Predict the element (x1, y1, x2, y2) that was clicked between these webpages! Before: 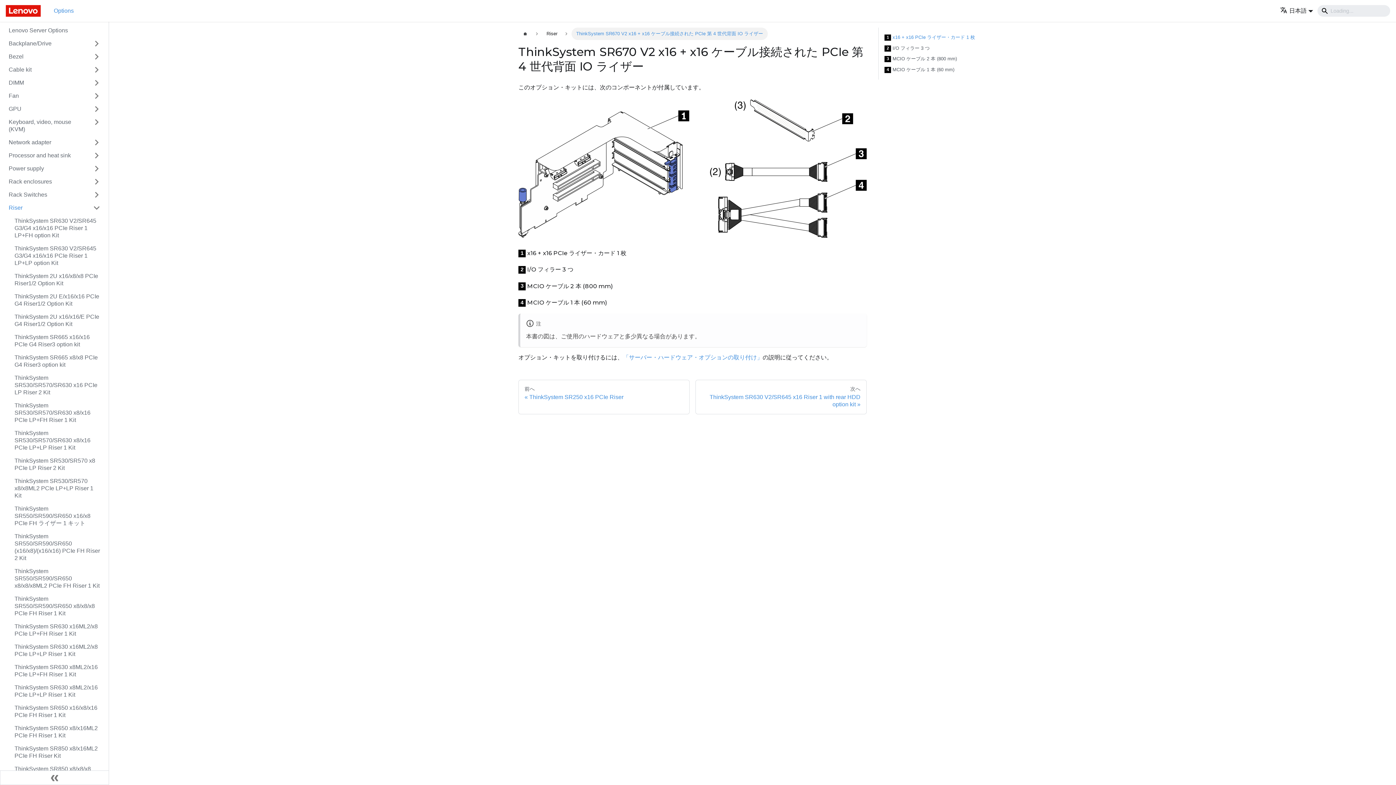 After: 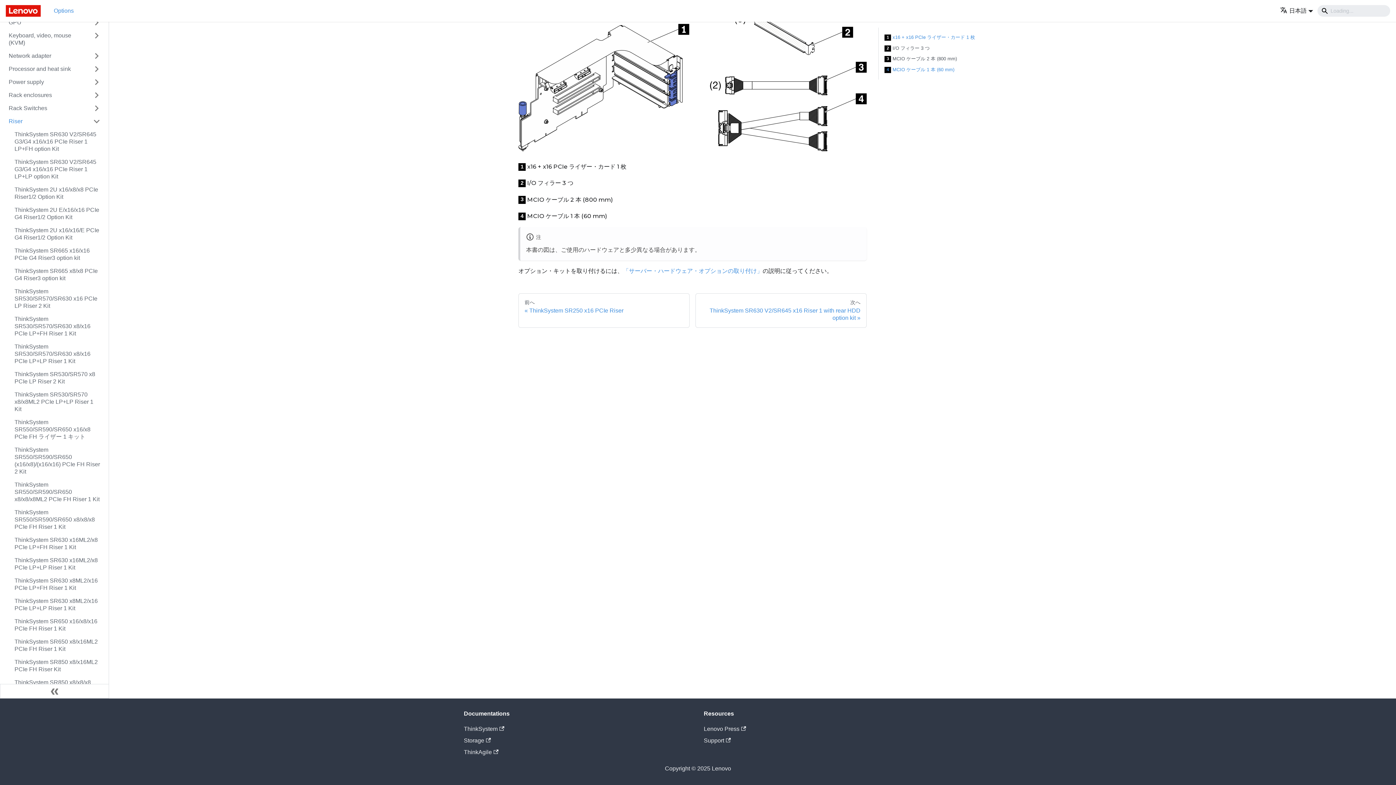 Action: bbox: (884, 65, 984, 73) label: 4 MCIO ケーブル 1 本 (60 mm)